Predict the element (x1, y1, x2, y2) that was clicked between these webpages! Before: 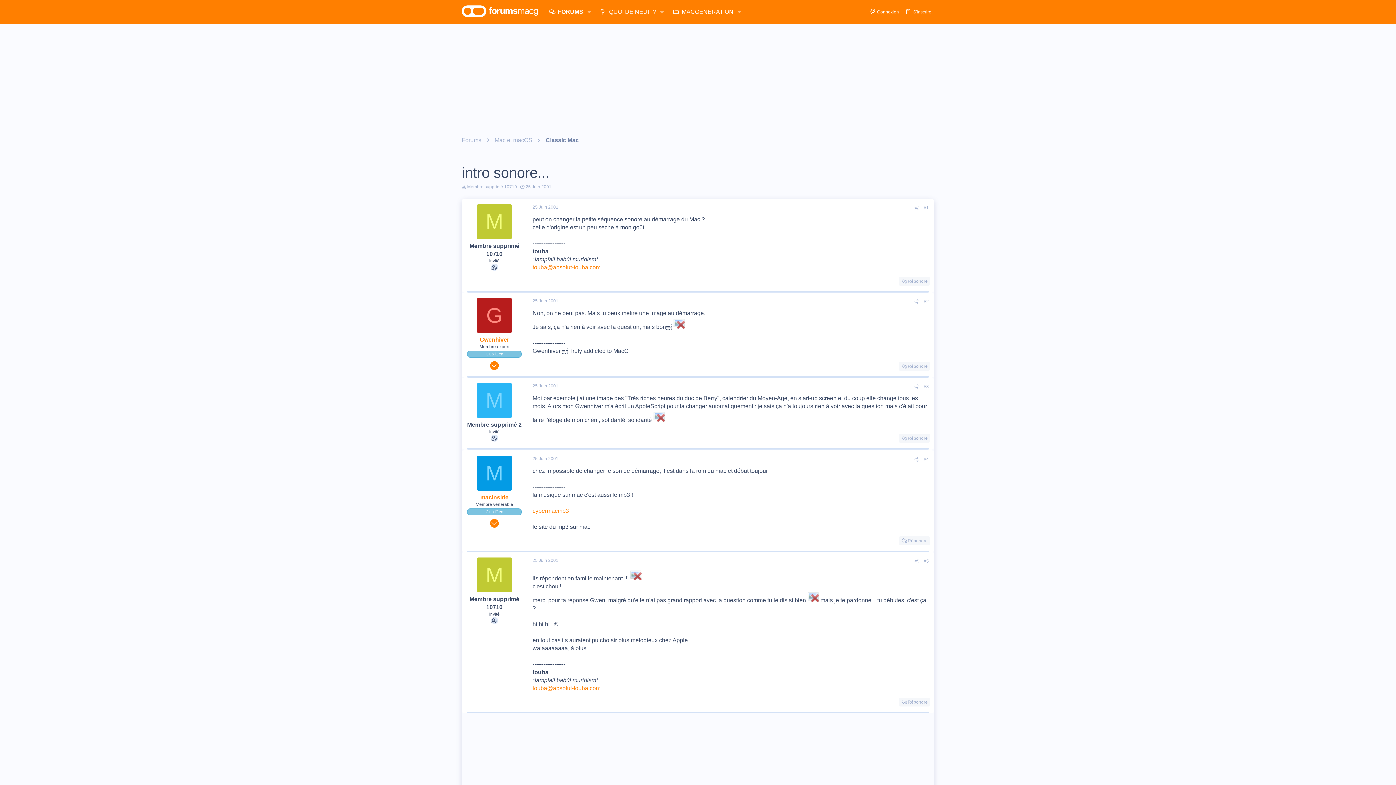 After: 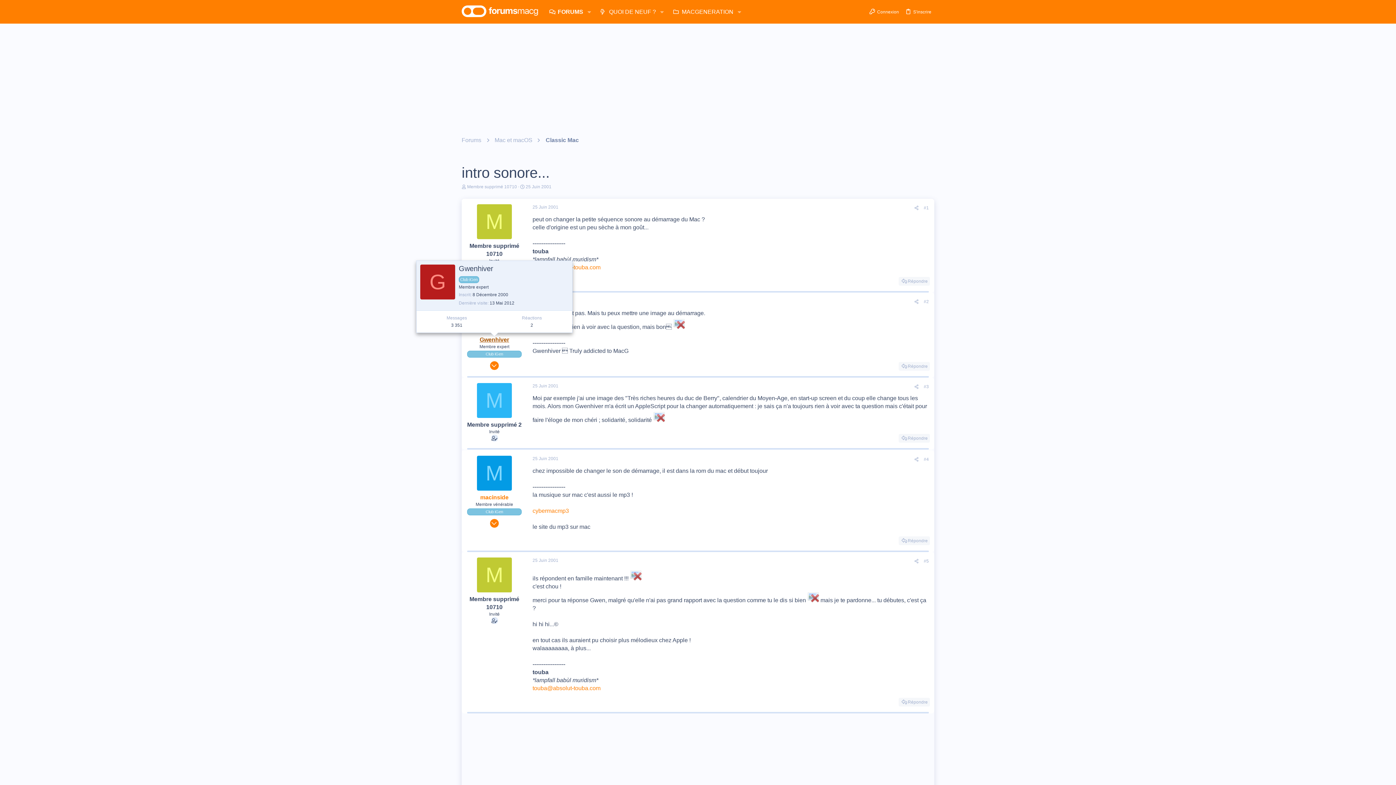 Action: bbox: (479, 336, 509, 342) label: Gwenhiver